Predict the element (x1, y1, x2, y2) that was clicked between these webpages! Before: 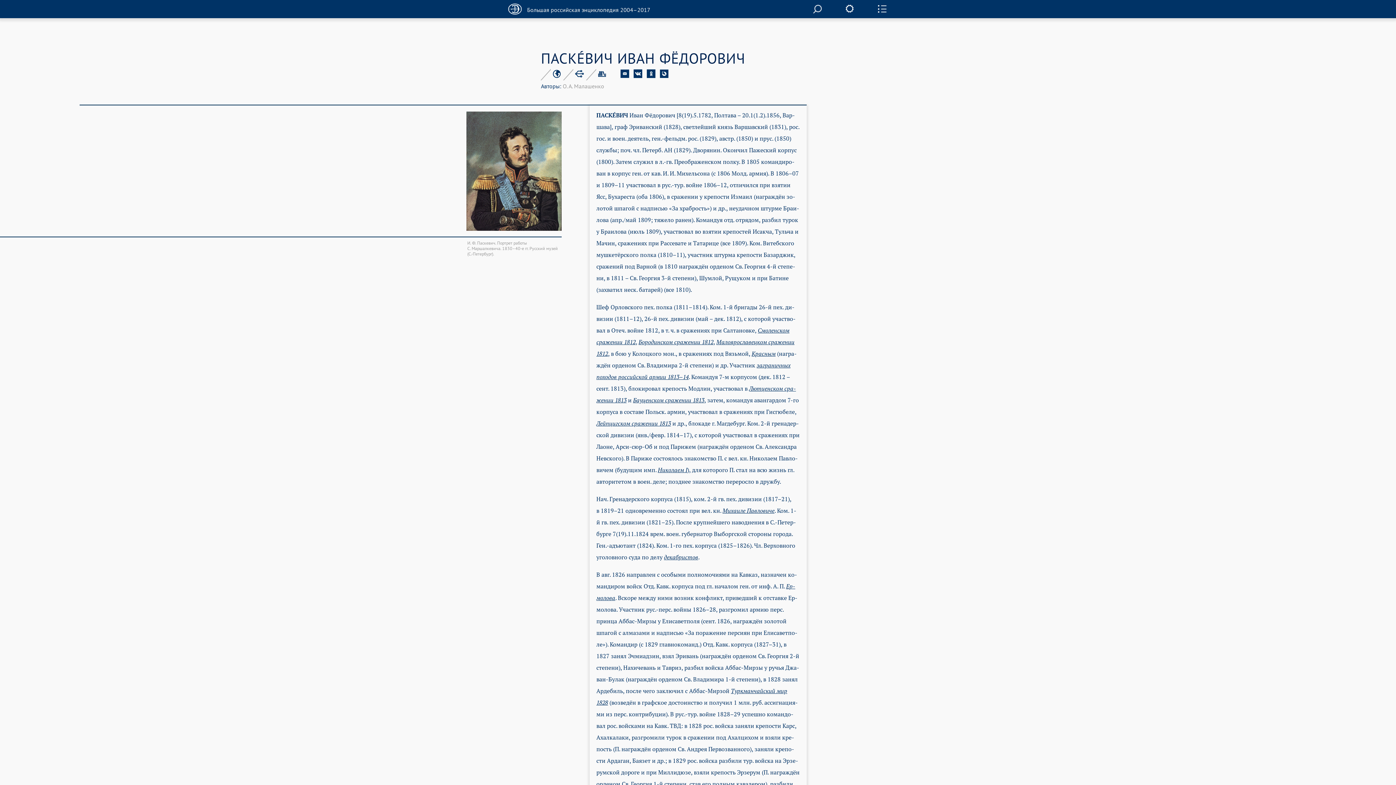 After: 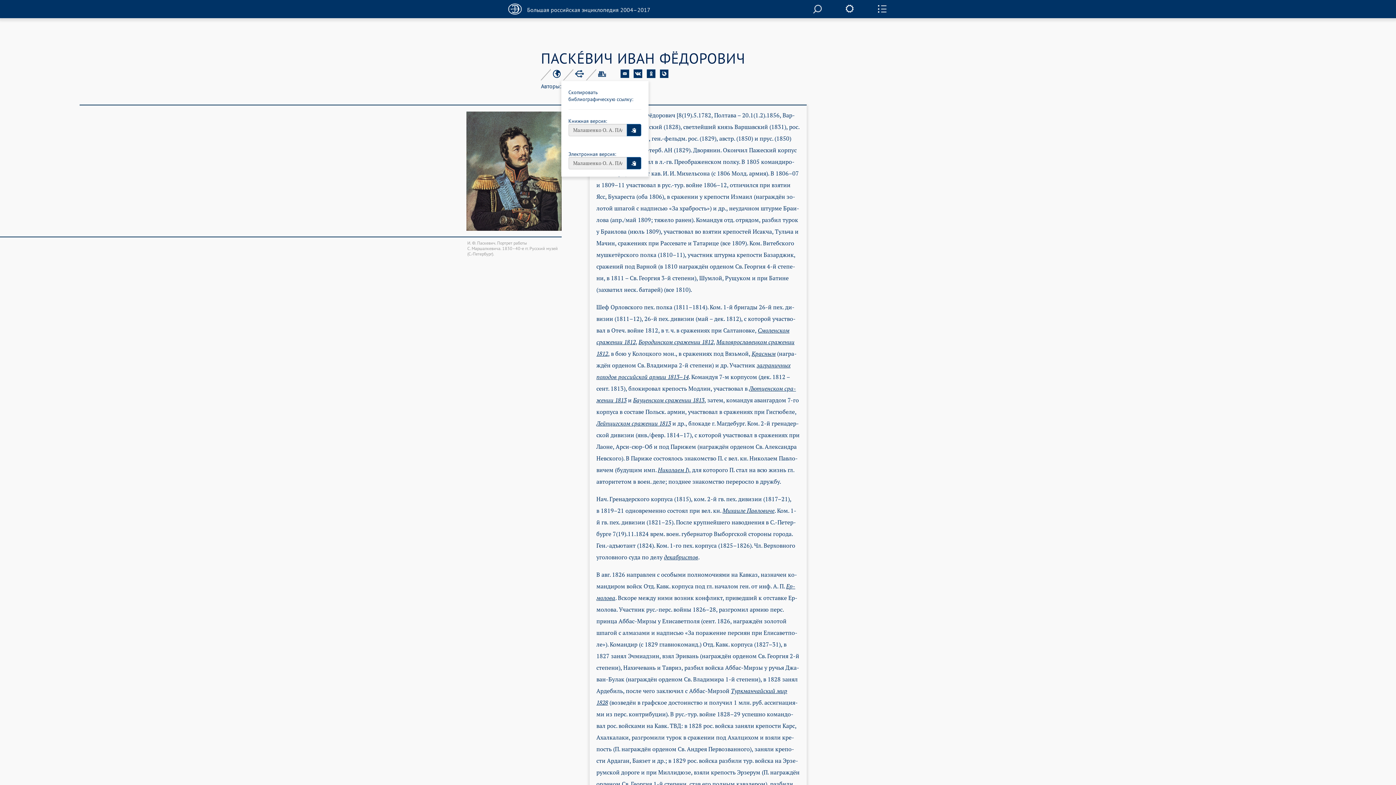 Action: bbox: (598, 69, 606, 76)